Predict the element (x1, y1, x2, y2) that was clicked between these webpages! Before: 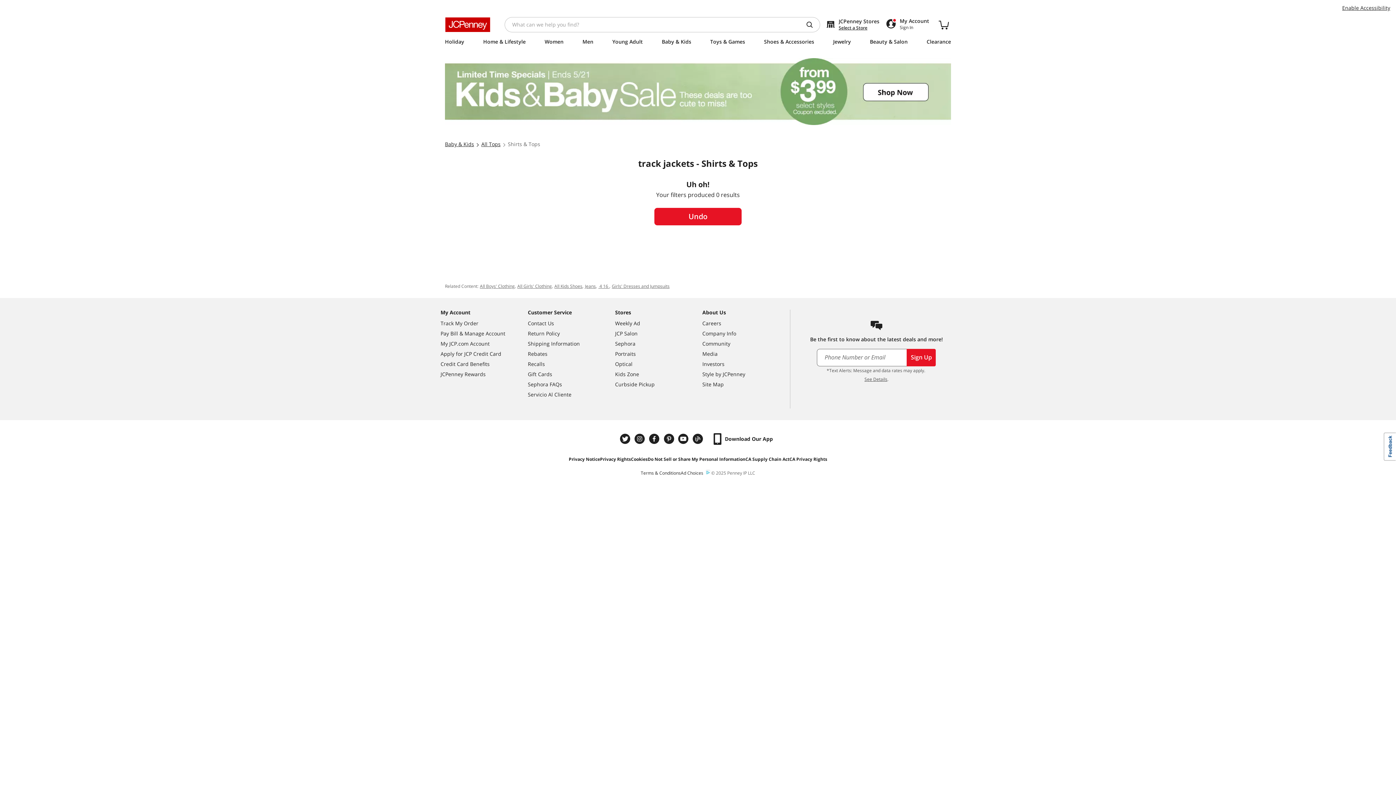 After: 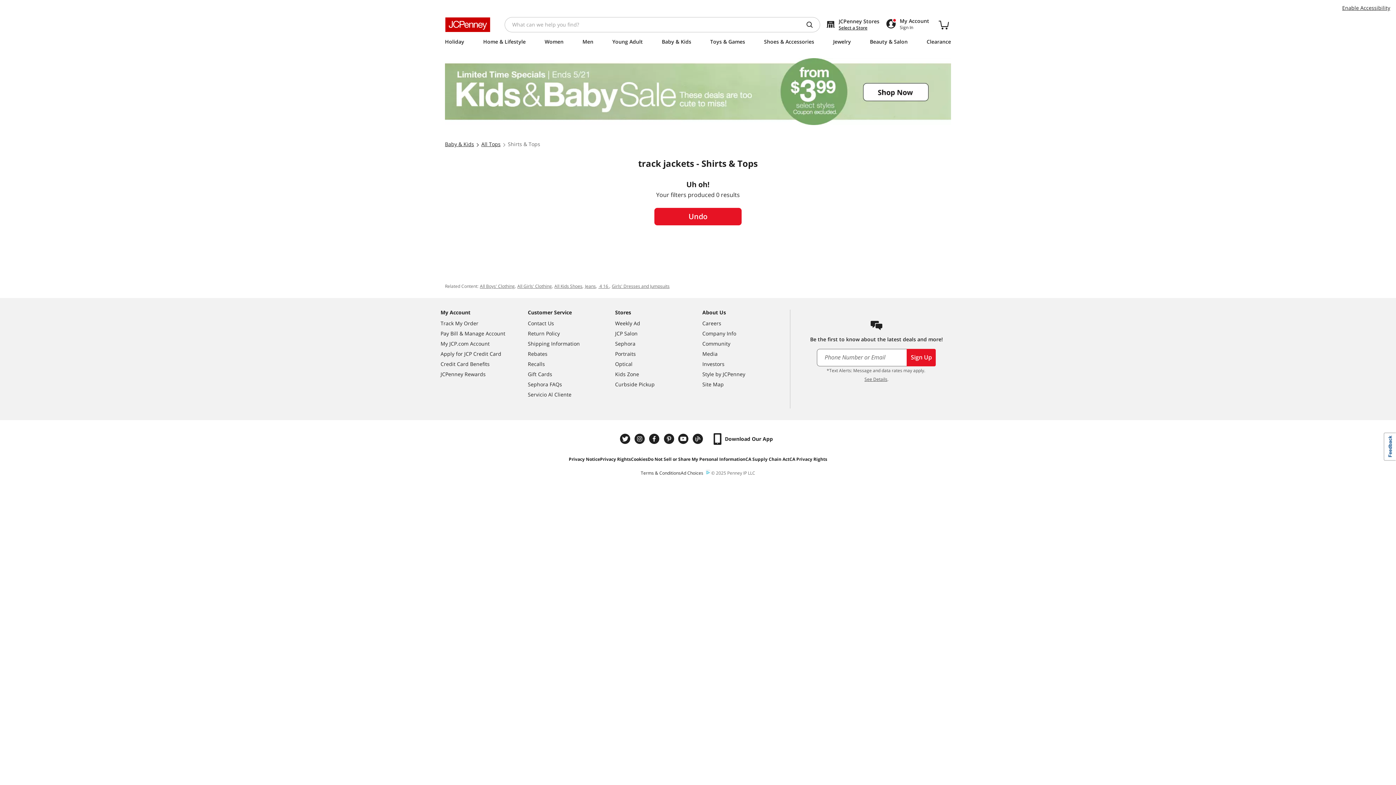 Action: bbox: (702, 268, 789, 279) label: Careers